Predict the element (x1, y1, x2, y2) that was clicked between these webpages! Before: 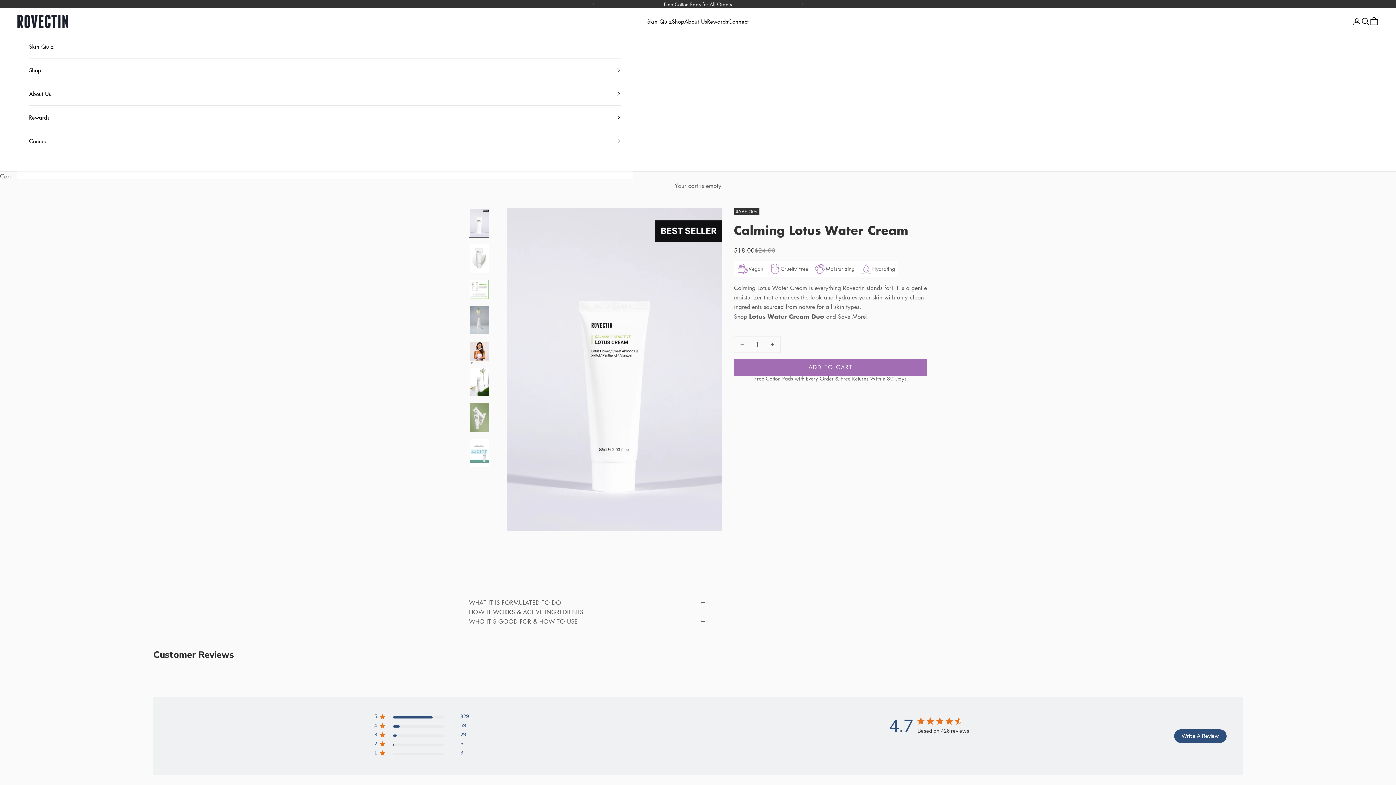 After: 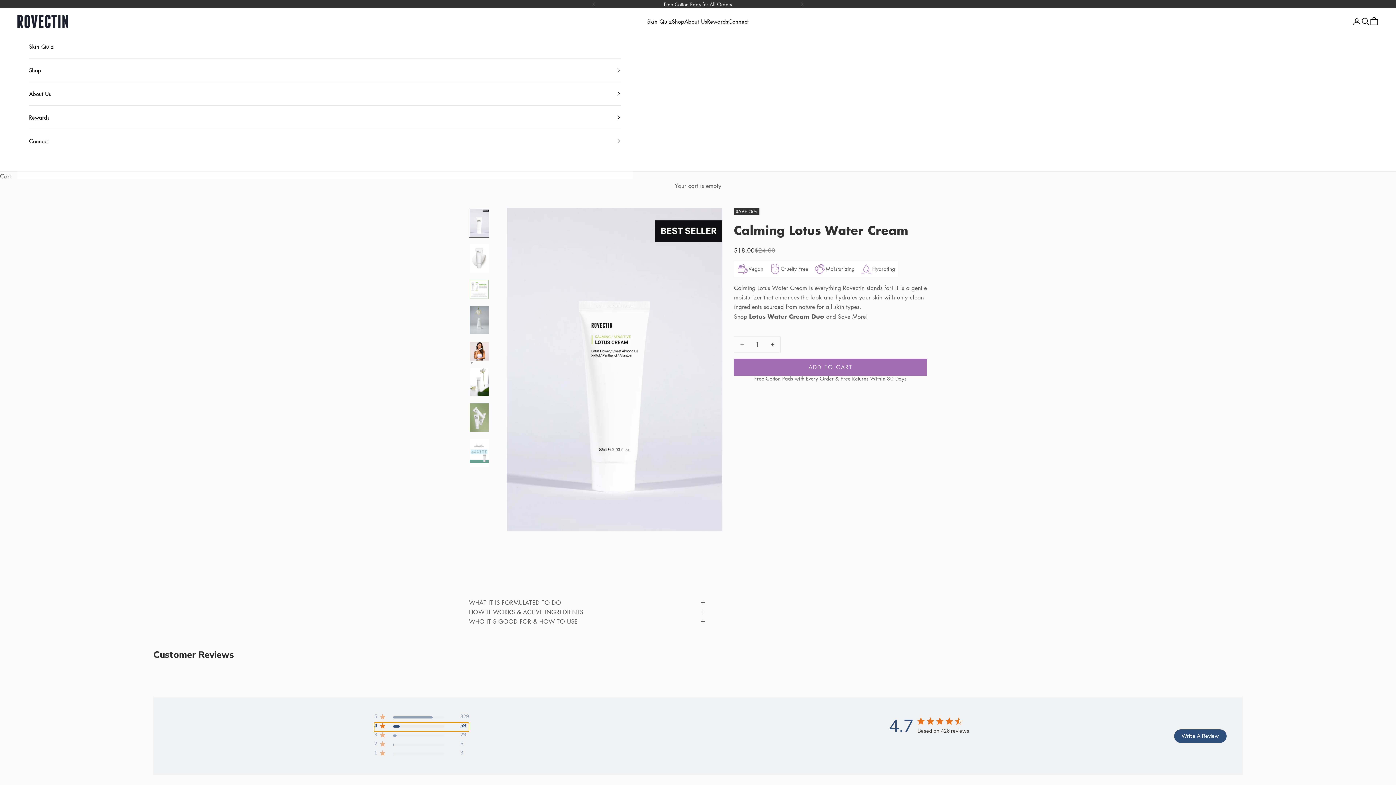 Action: bbox: (374, 722, 469, 732) label: 4 star by 59 reviews